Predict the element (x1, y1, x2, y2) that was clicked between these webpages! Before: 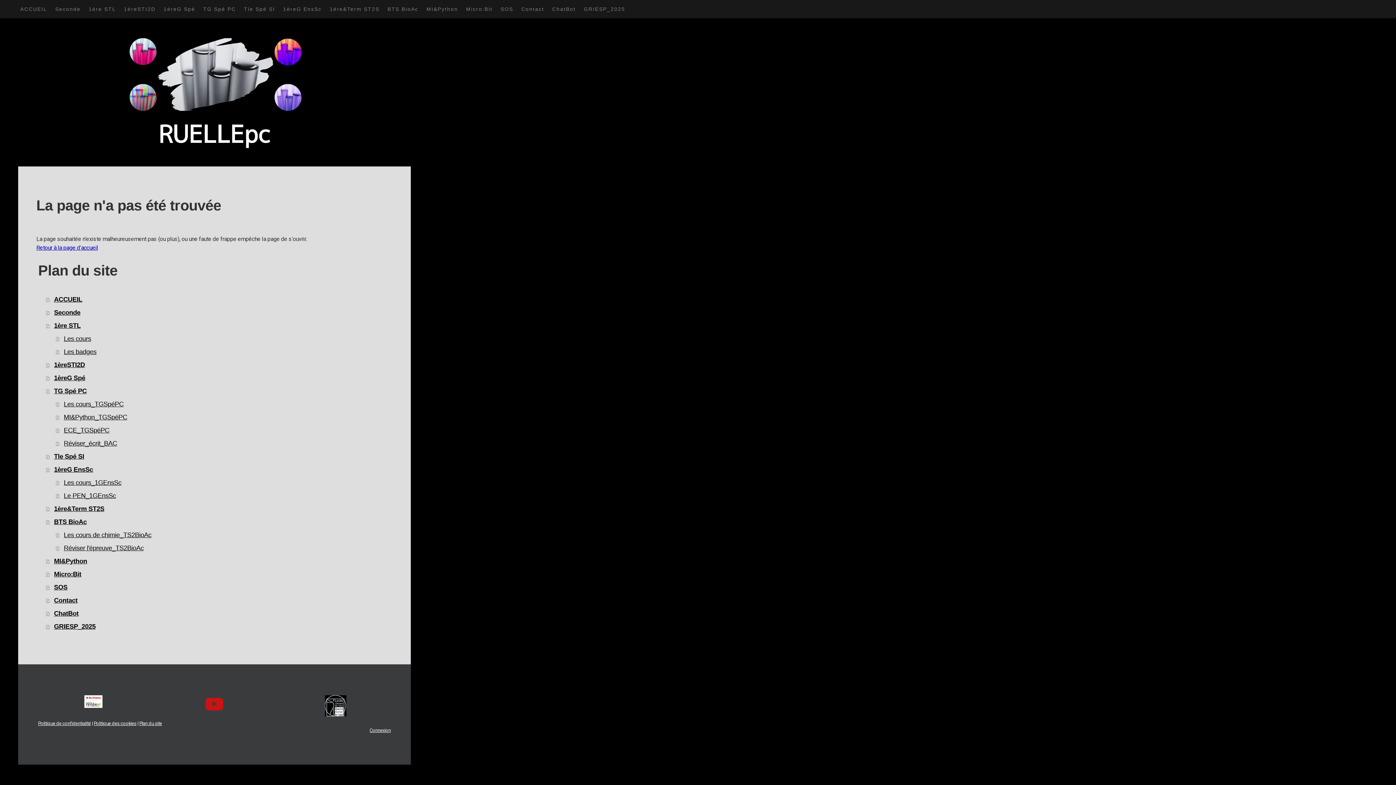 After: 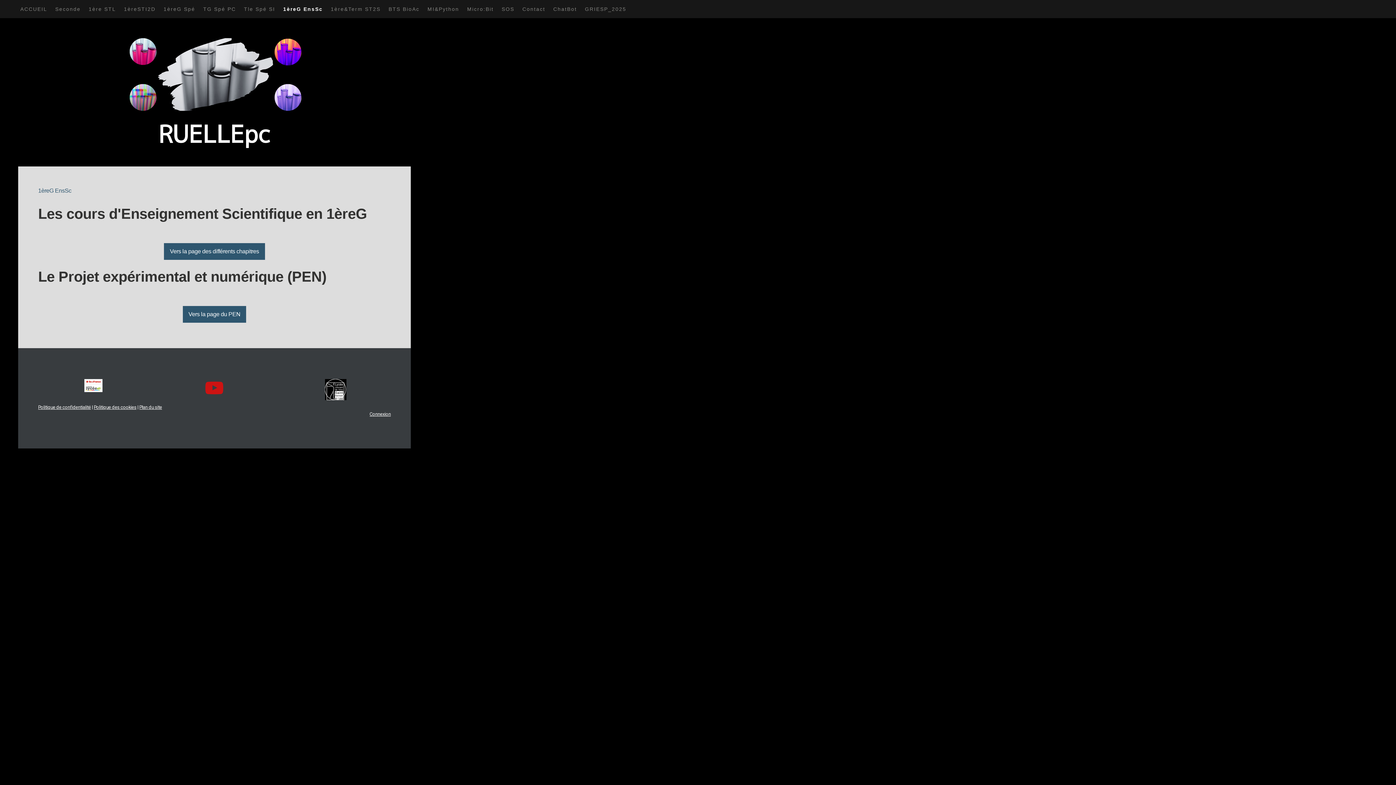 Action: bbox: (279, 0, 325, 18) label: 1èreG EnsSc